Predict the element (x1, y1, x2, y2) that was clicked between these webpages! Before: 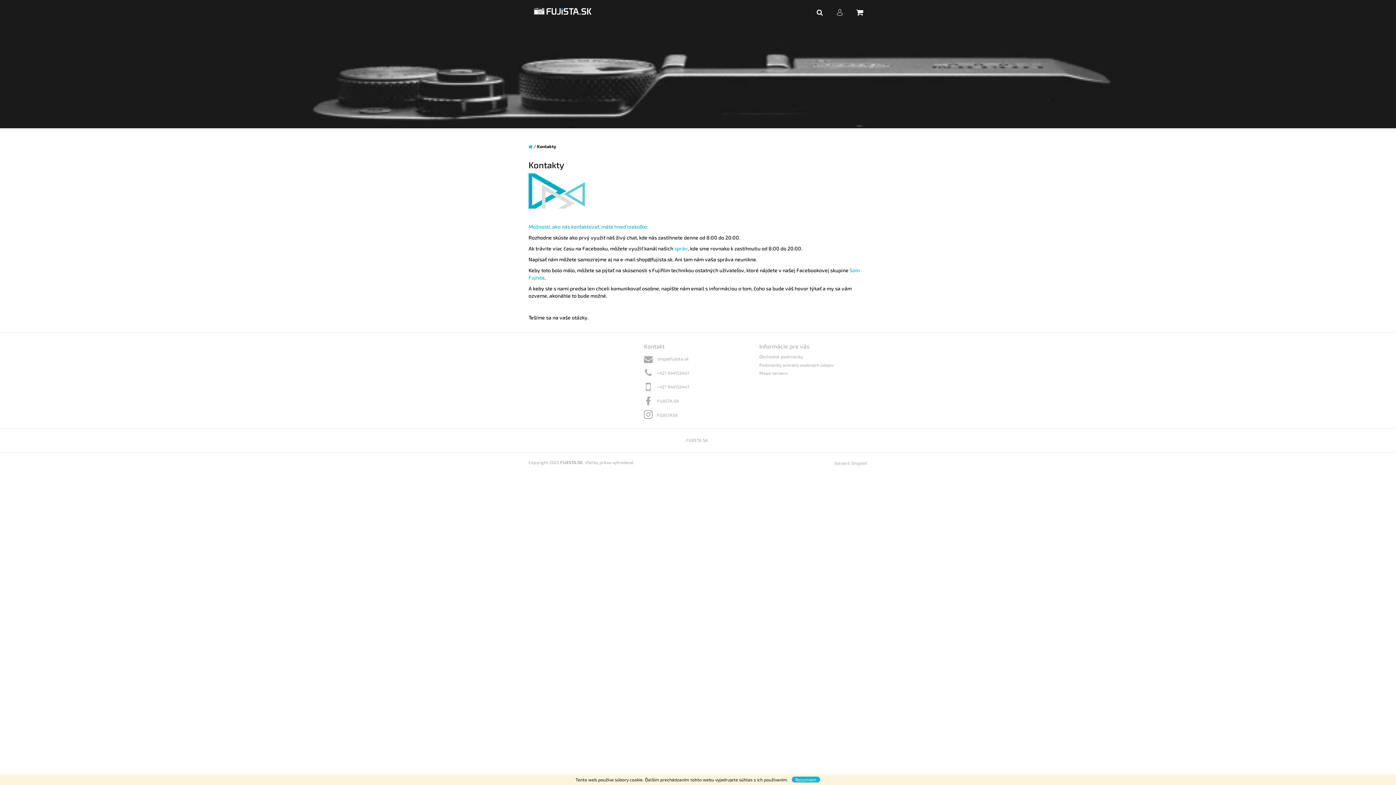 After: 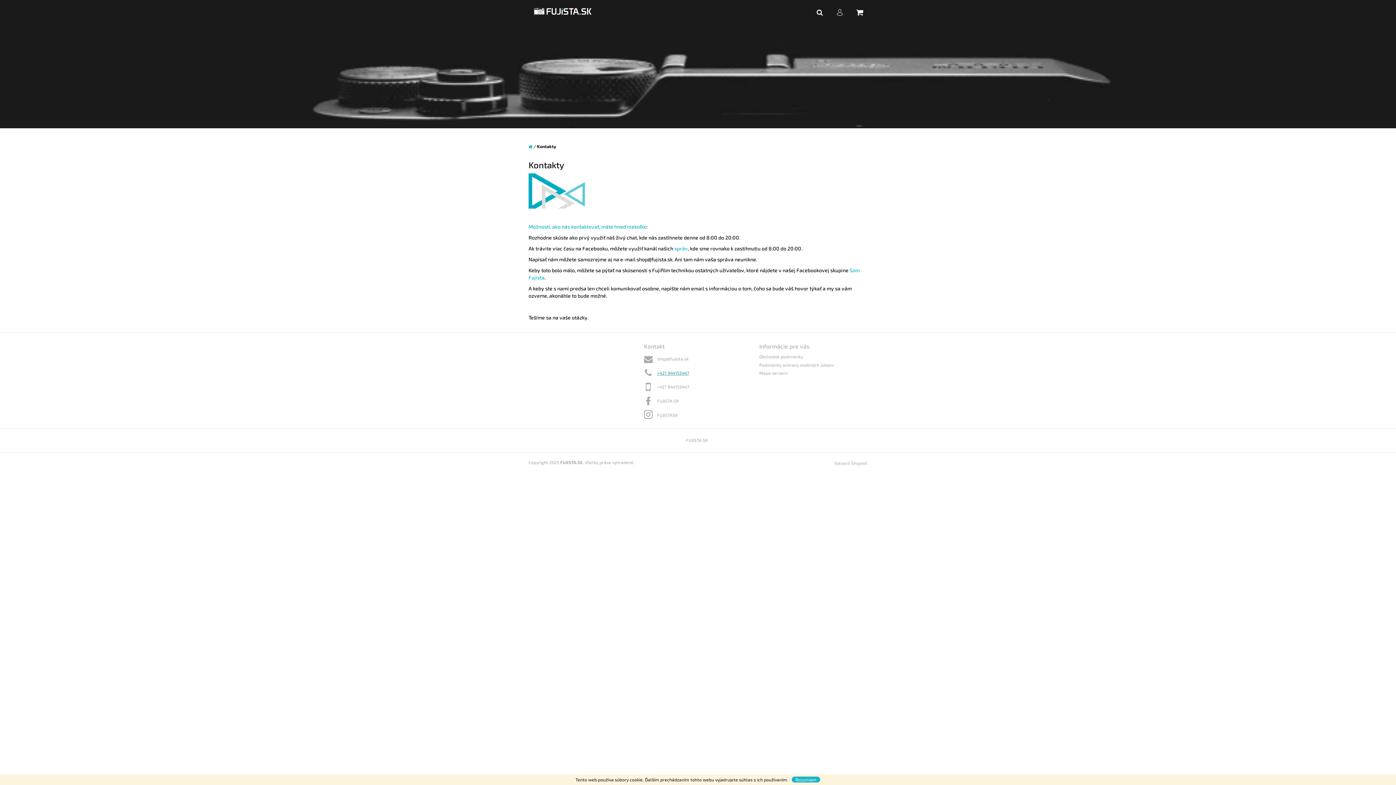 Action: bbox: (657, 368, 689, 377) label: Zavolať na +421944153447